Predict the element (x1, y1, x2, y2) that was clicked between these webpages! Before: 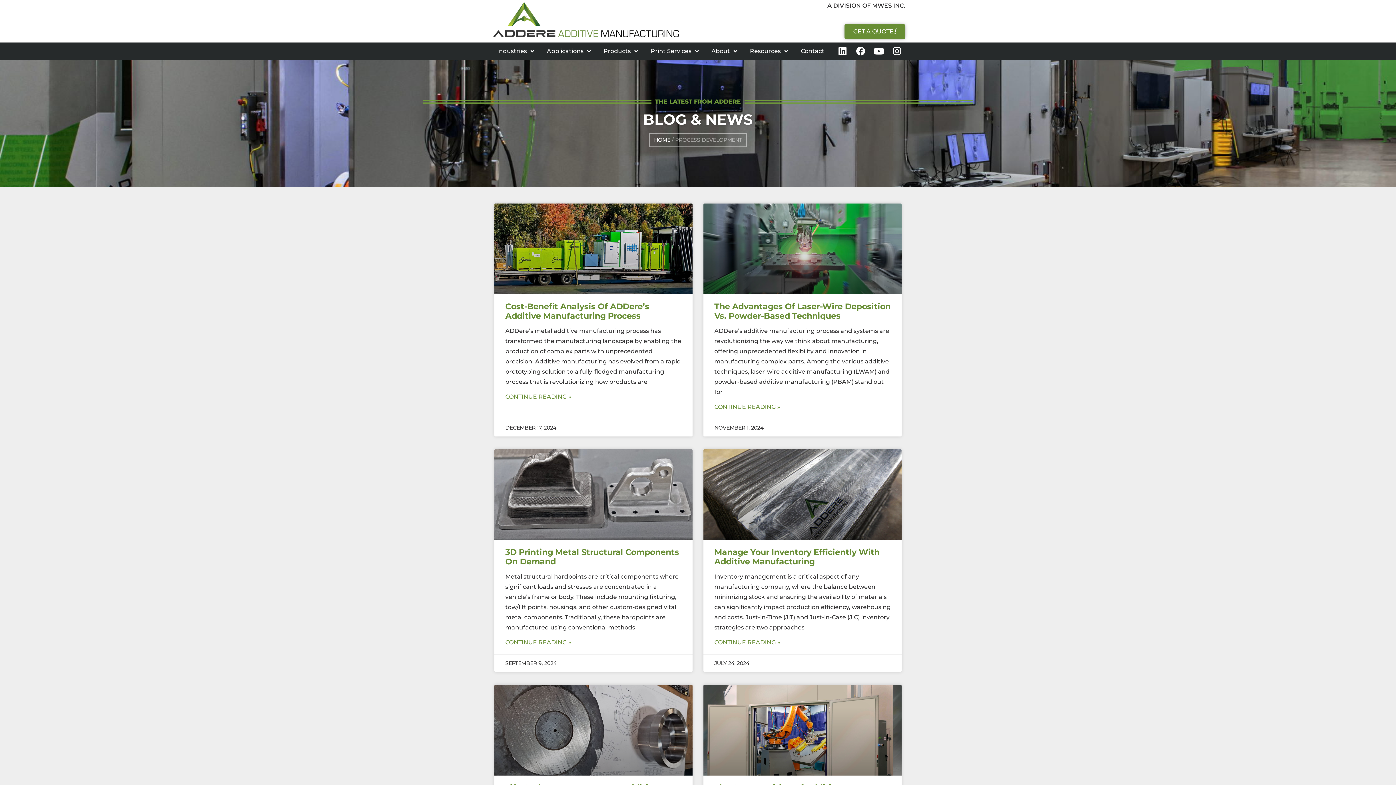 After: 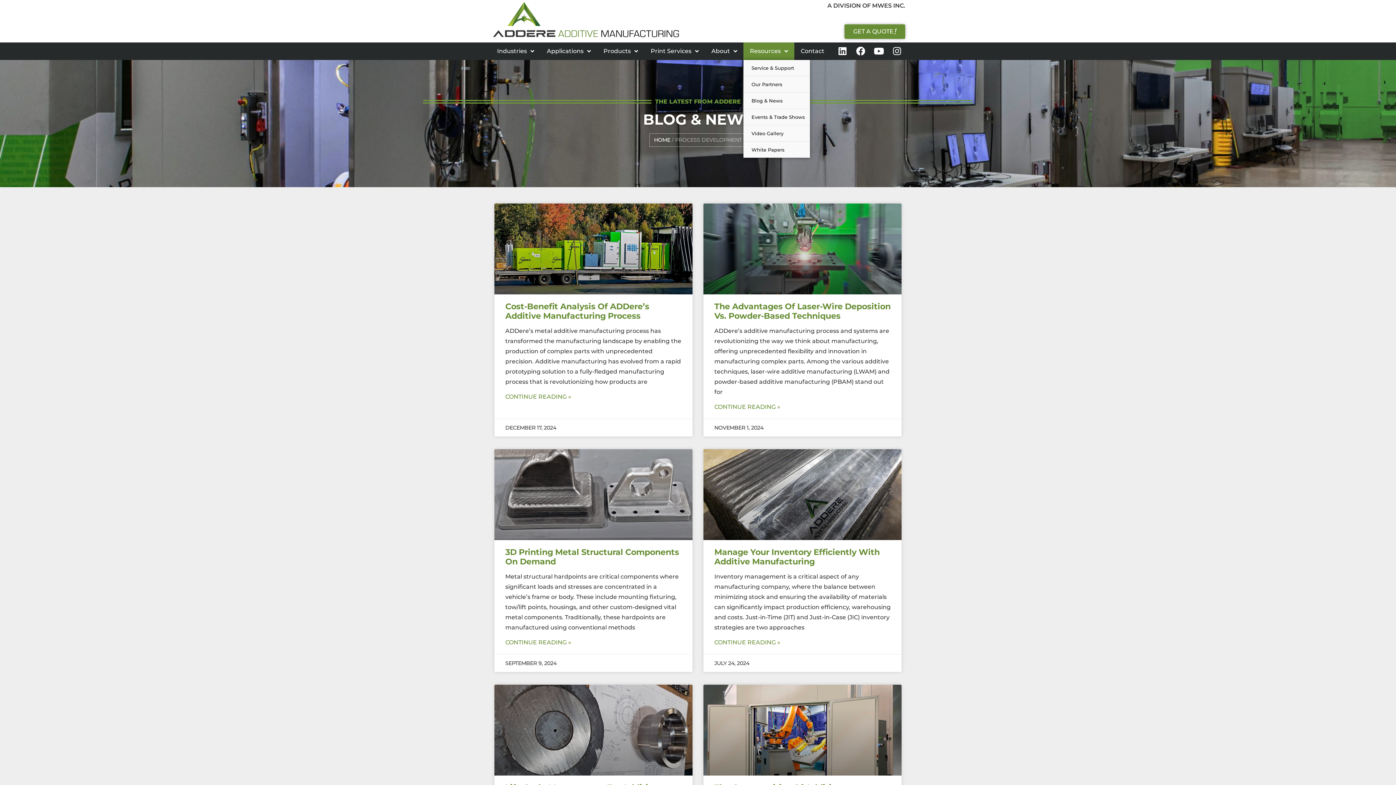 Action: bbox: (743, 42, 794, 59) label: Resources